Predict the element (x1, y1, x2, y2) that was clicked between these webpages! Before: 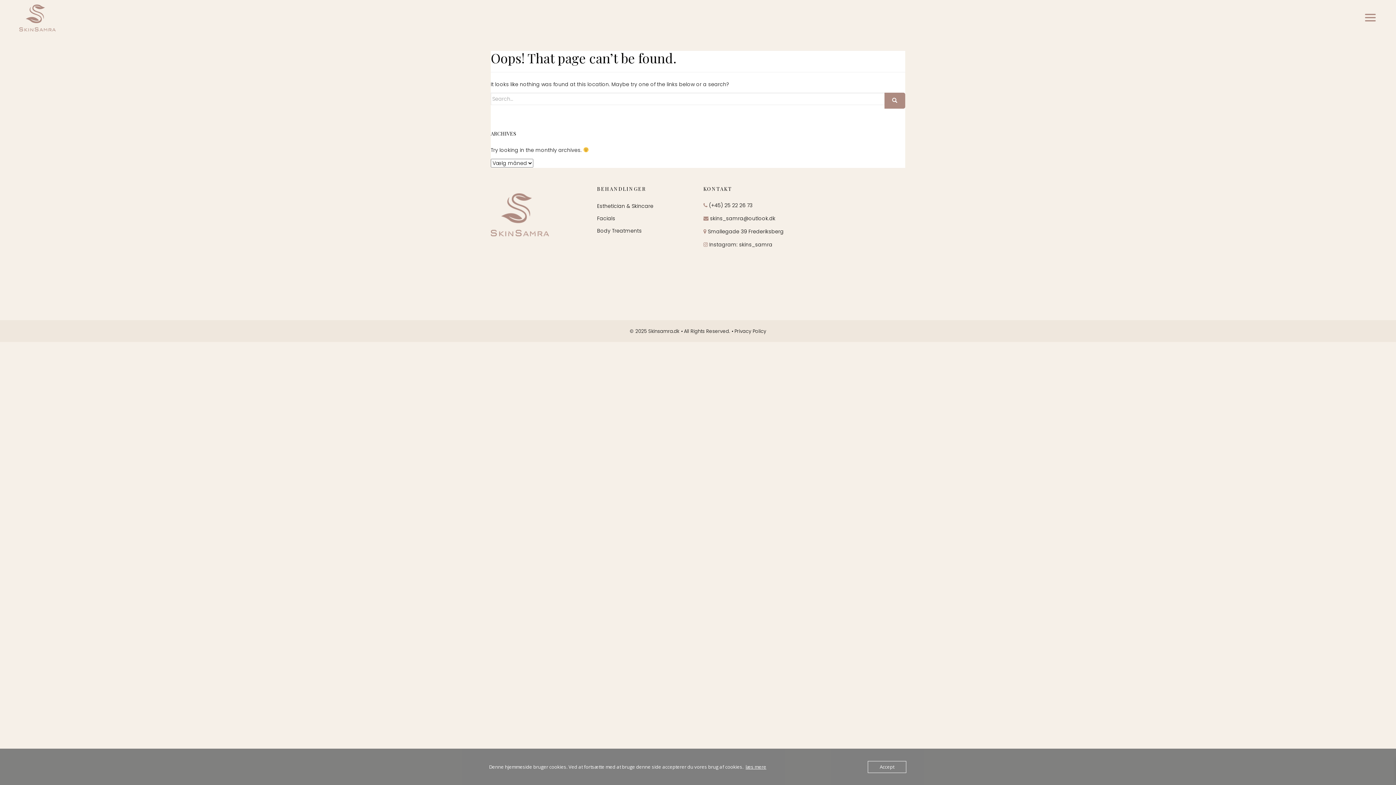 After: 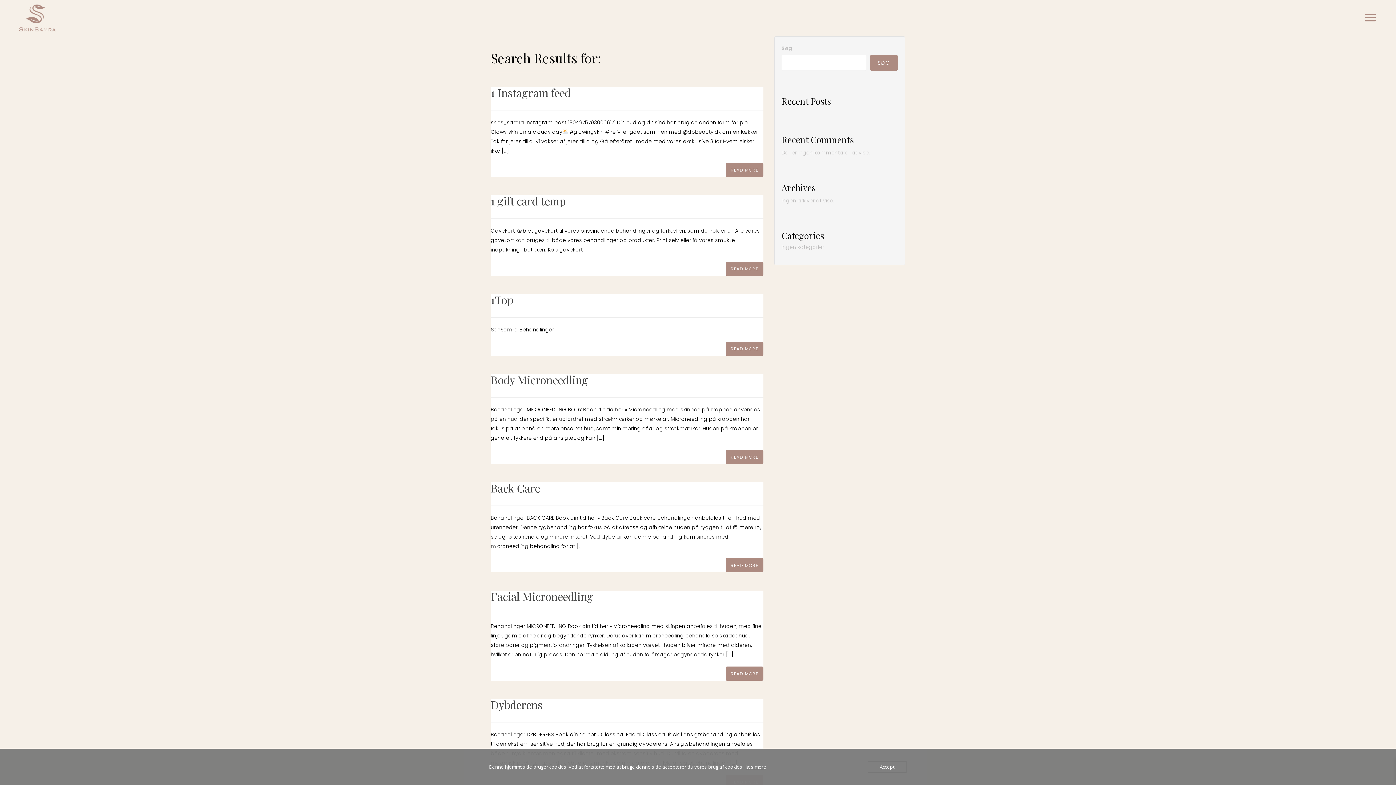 Action: bbox: (884, 92, 905, 108)